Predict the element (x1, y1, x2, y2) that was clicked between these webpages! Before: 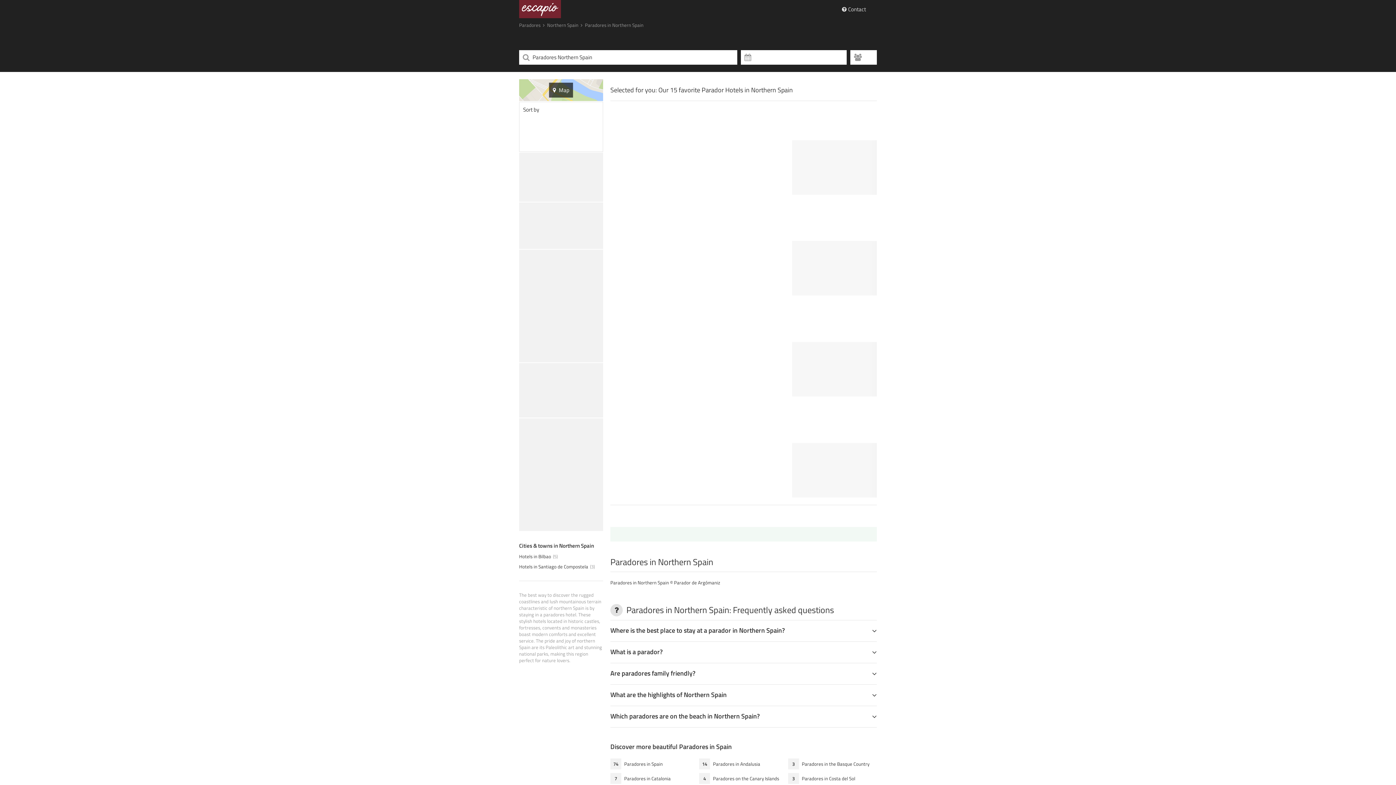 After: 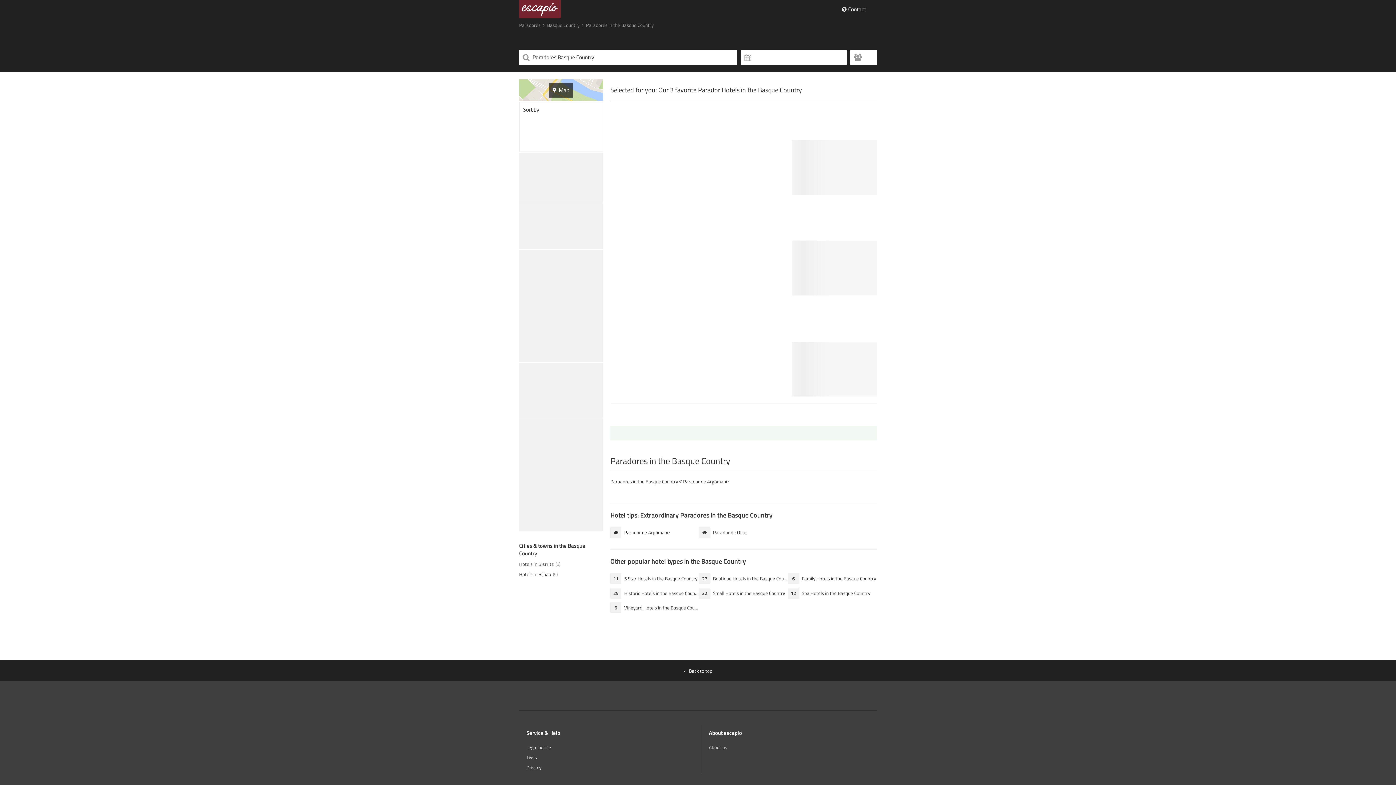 Action: bbox: (788, 760, 869, 767) label: 3Paradores in the Basque Country